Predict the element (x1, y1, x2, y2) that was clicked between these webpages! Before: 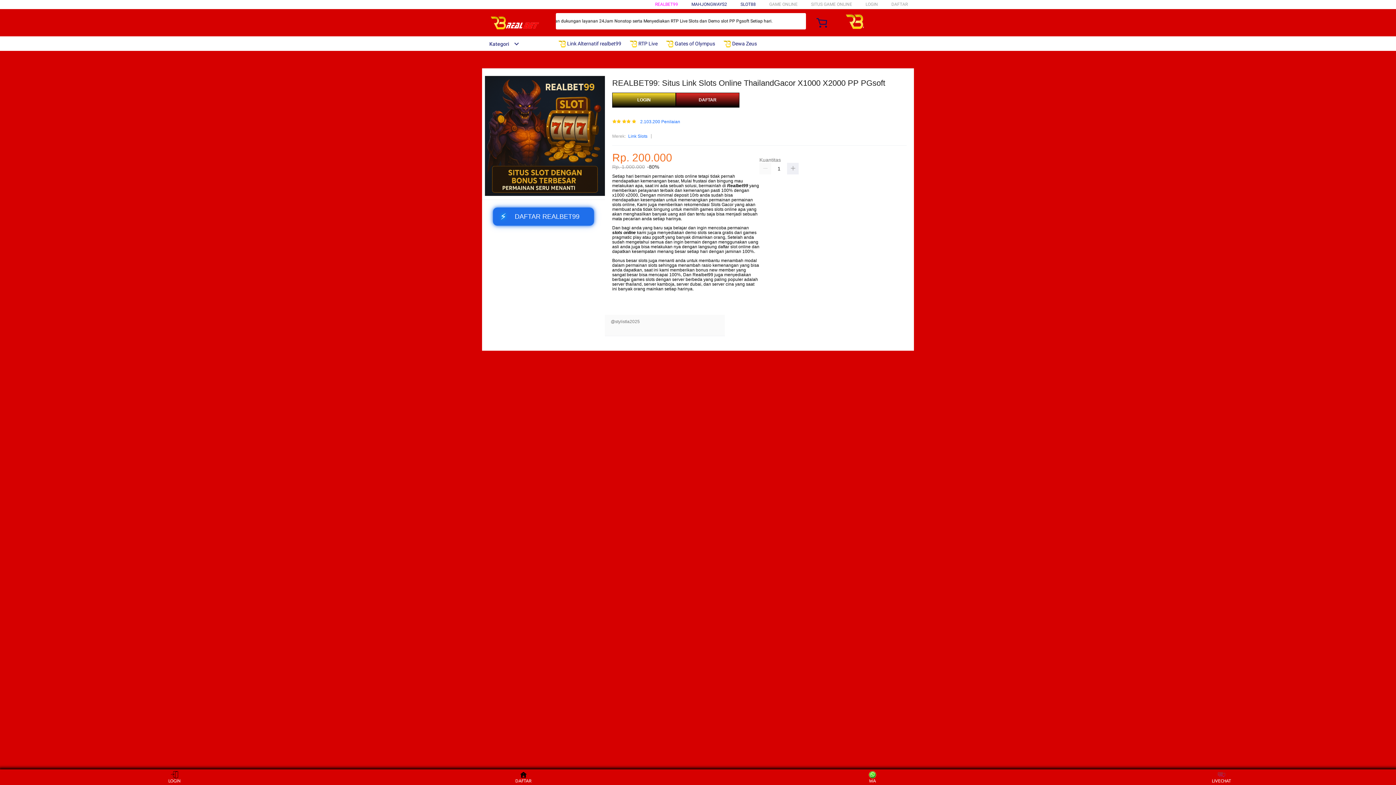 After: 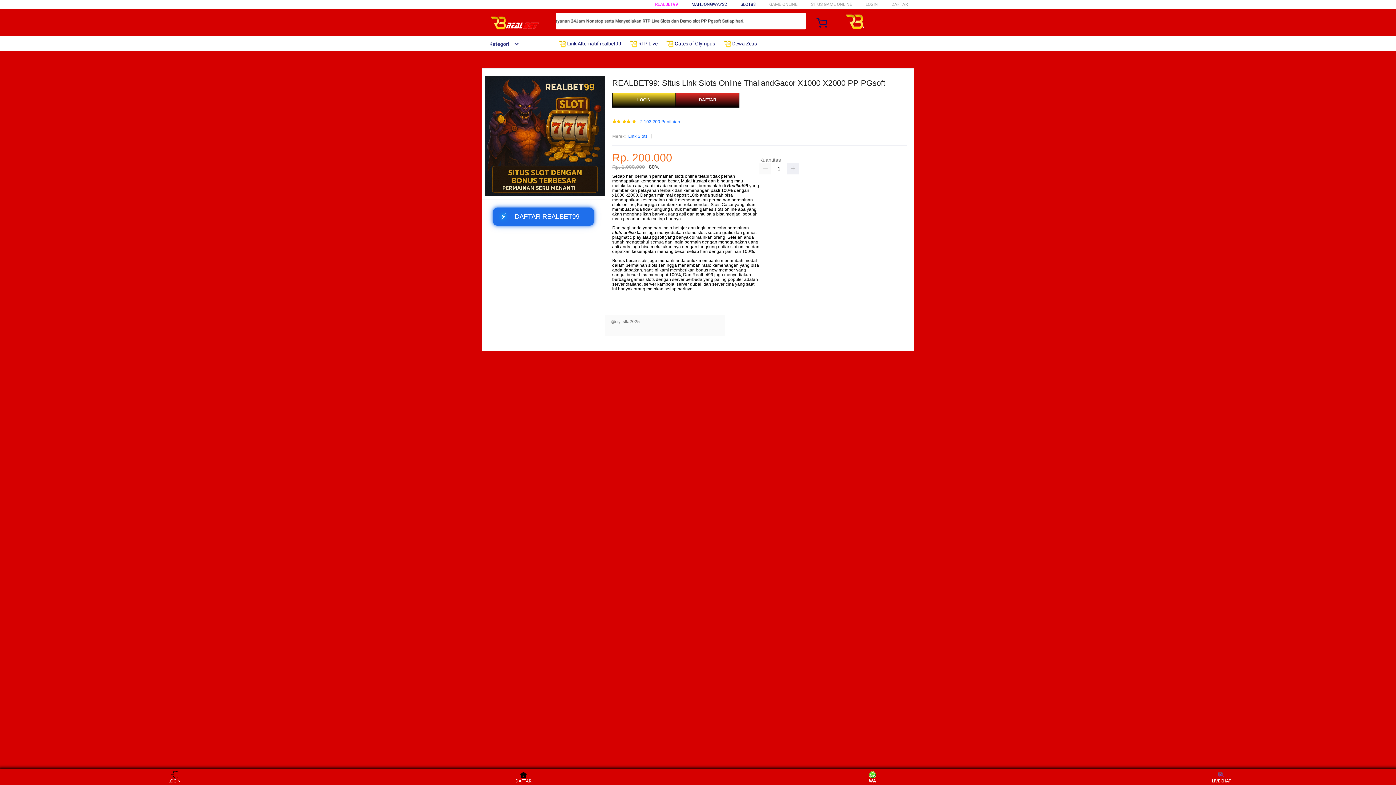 Action: bbox: (859, 771, 886, 783) label: WA